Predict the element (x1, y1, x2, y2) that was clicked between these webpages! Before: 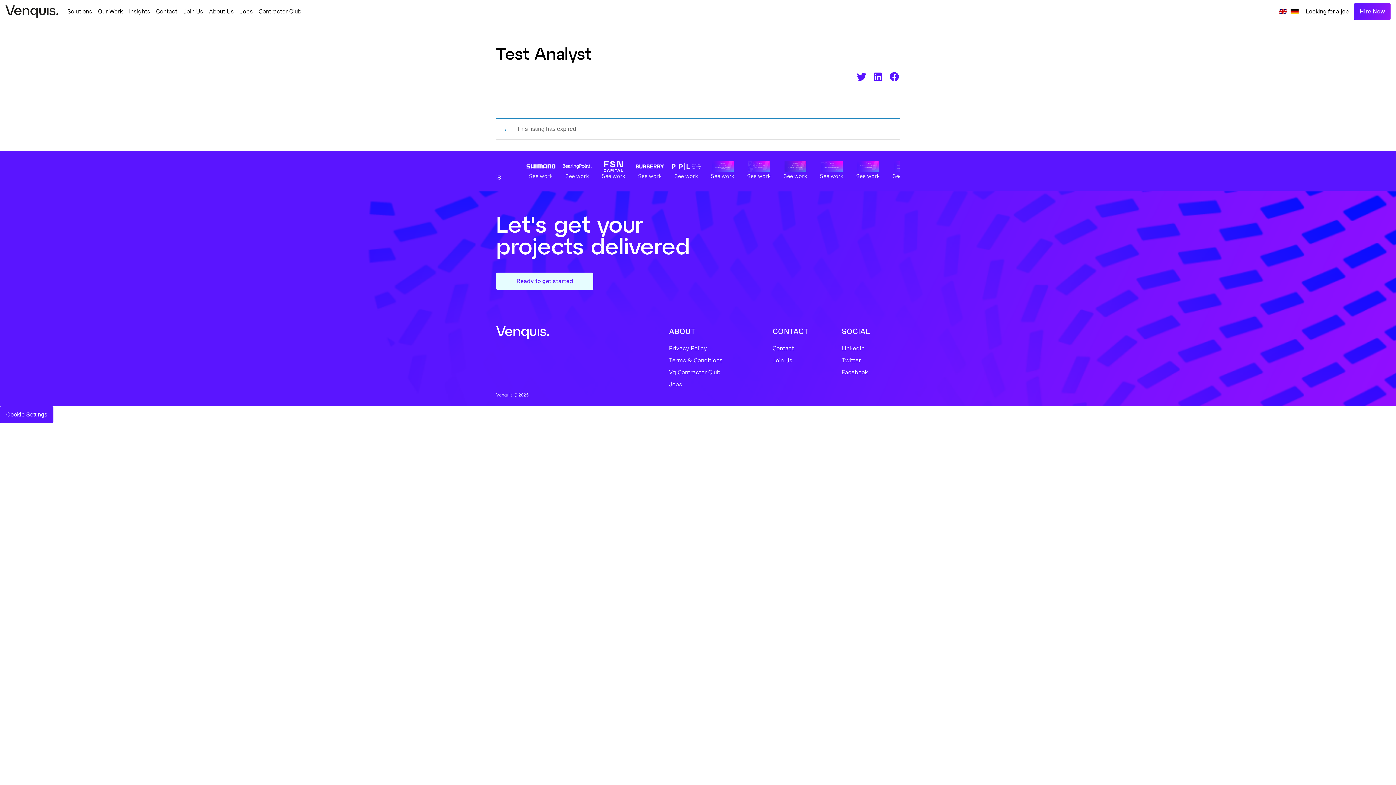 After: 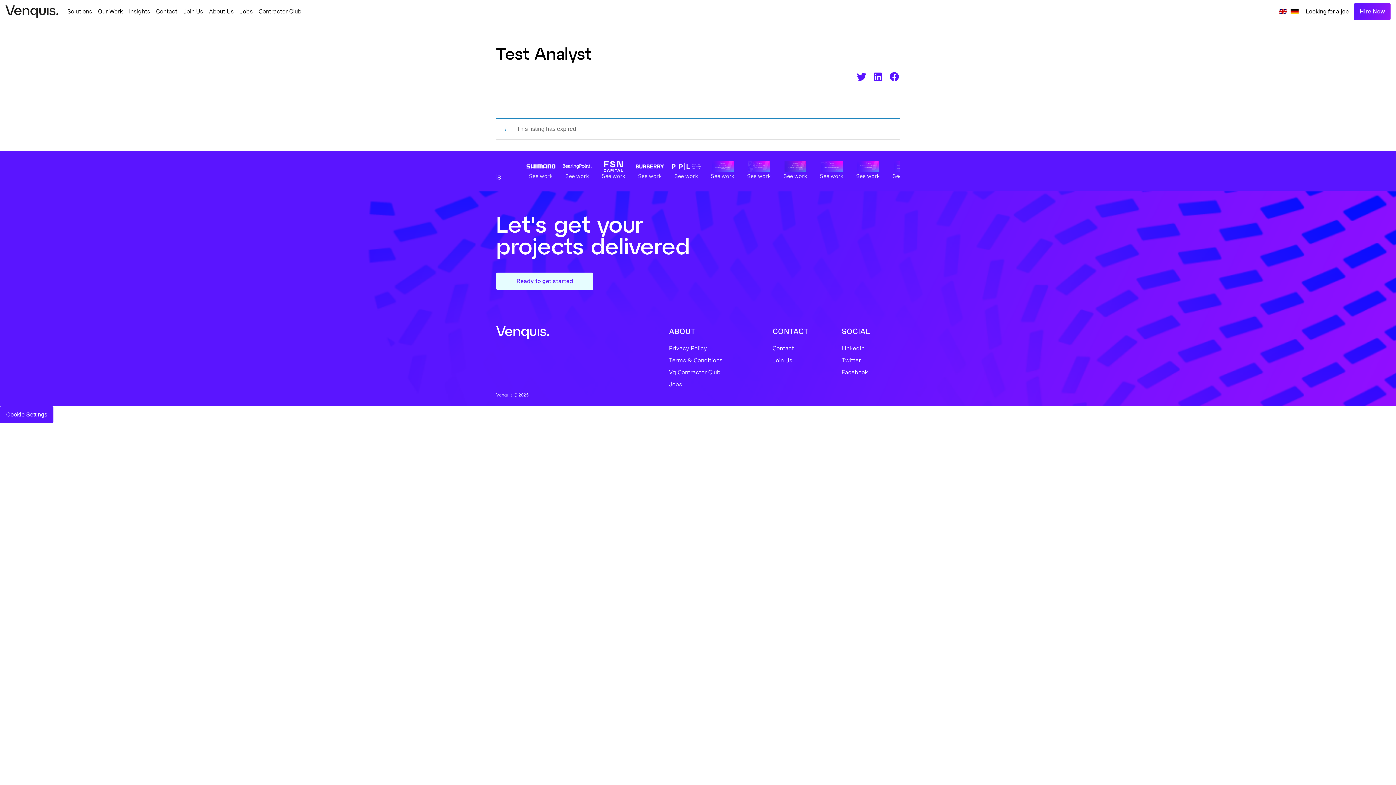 Action: bbox: (841, 369, 868, 376) label: Facebook